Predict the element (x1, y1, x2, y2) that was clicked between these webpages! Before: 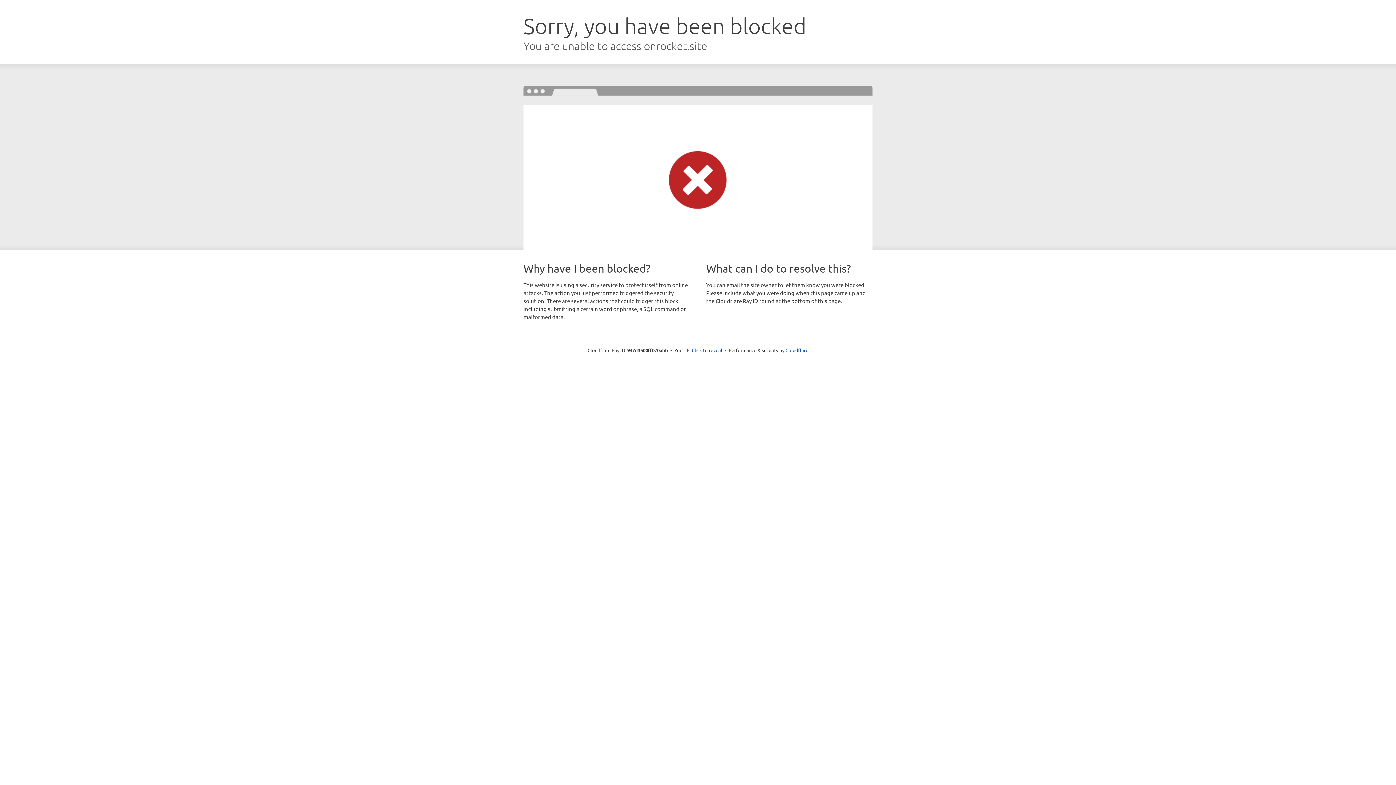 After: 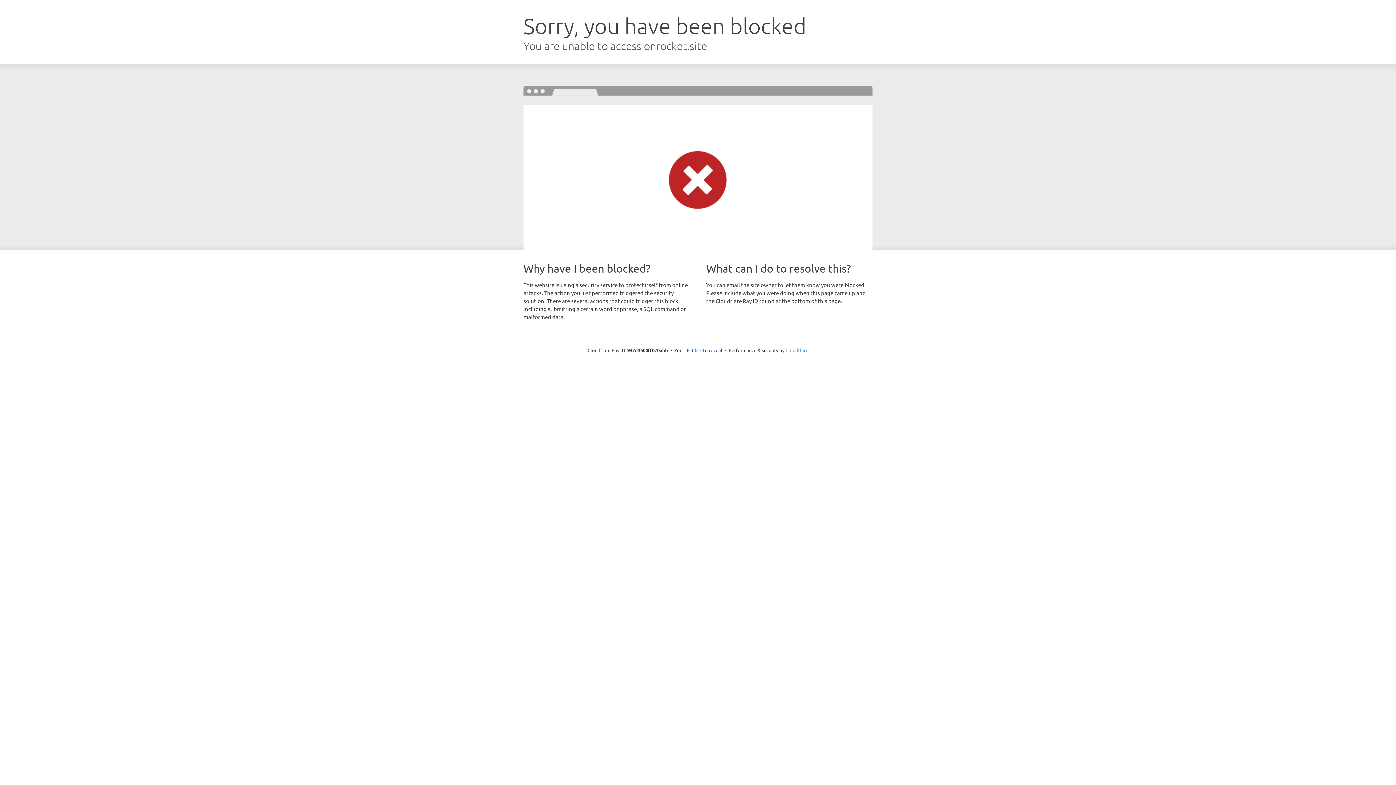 Action: label: Cloudflare bbox: (785, 347, 808, 353)